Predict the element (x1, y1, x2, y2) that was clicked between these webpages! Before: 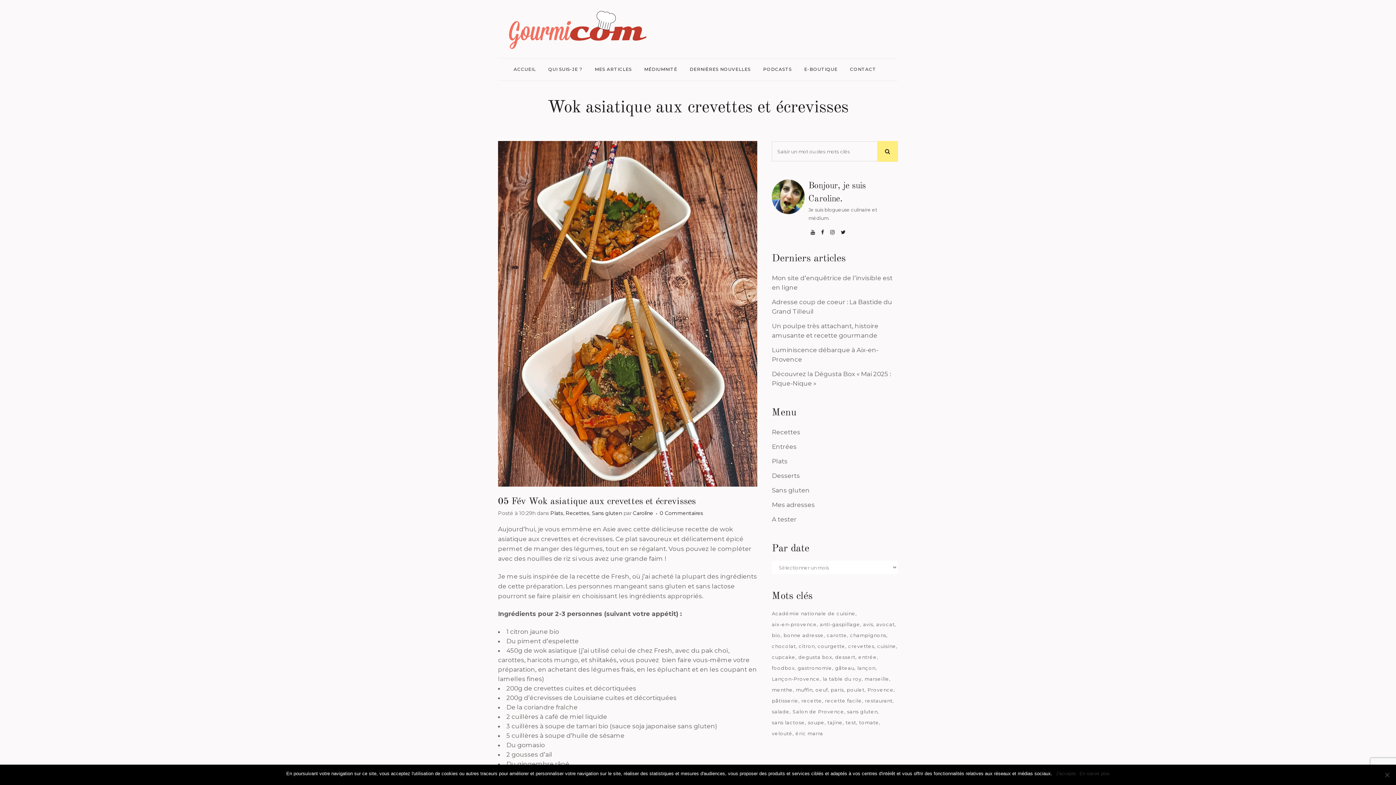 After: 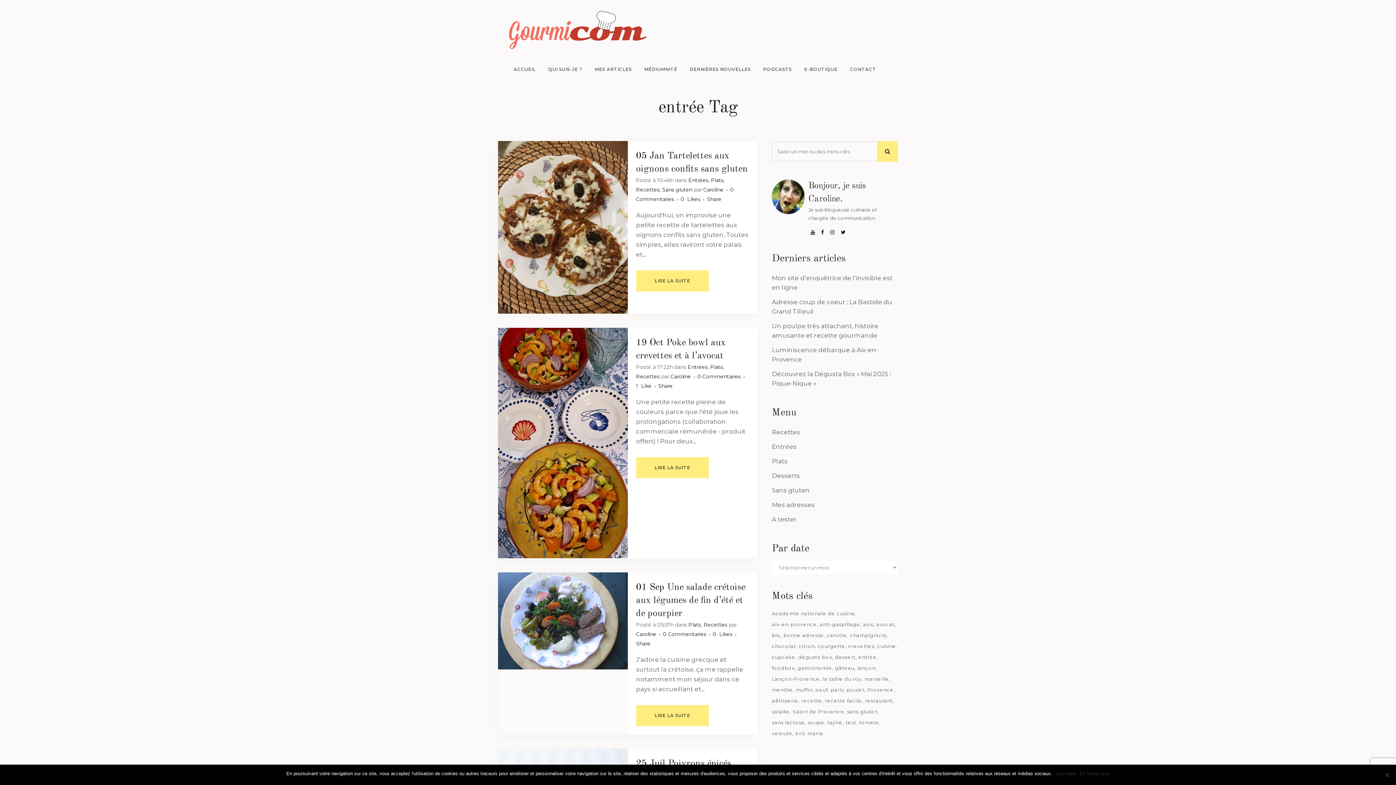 Action: label: entrée (54 éléments) bbox: (858, 652, 878, 662)